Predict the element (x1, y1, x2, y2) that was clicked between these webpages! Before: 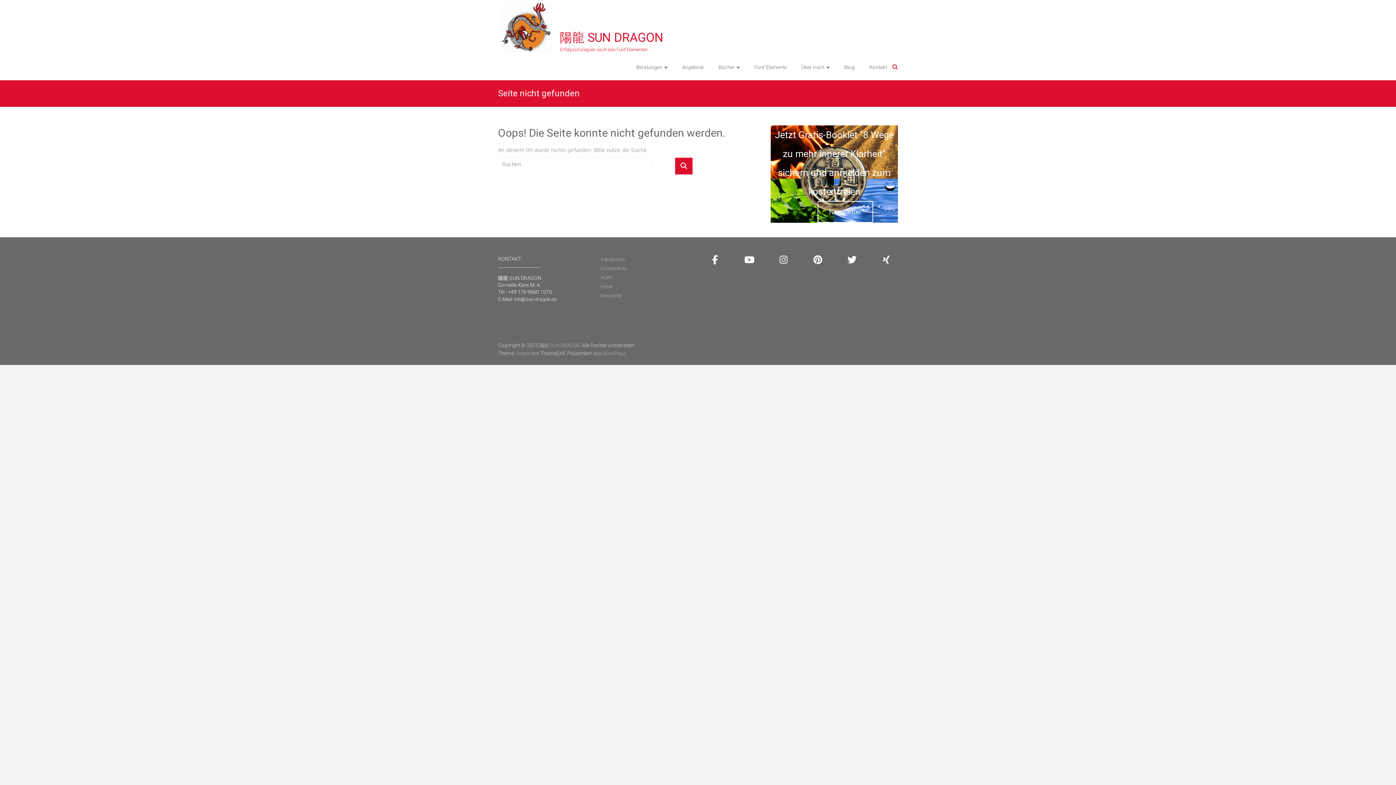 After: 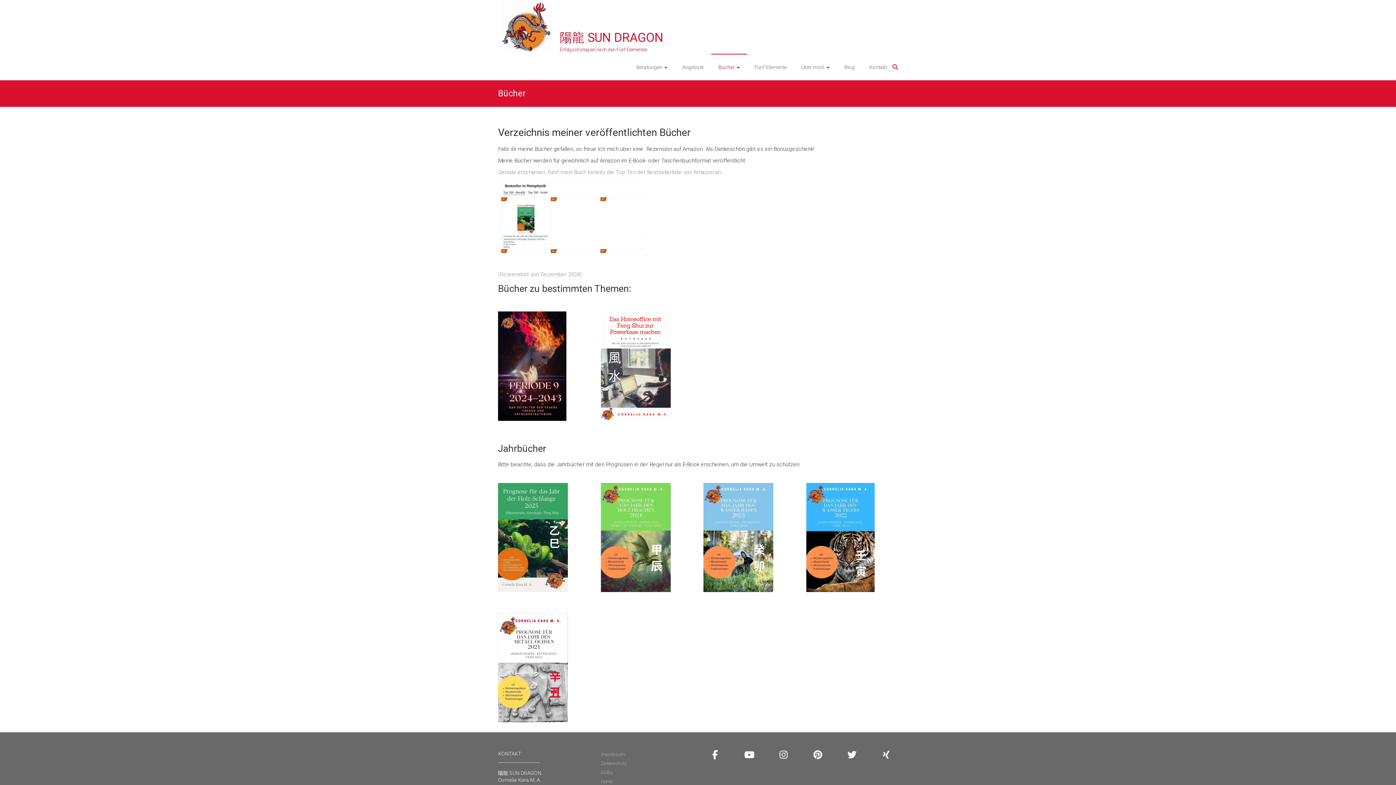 Action: label: Bücher bbox: (718, 54, 740, 80)